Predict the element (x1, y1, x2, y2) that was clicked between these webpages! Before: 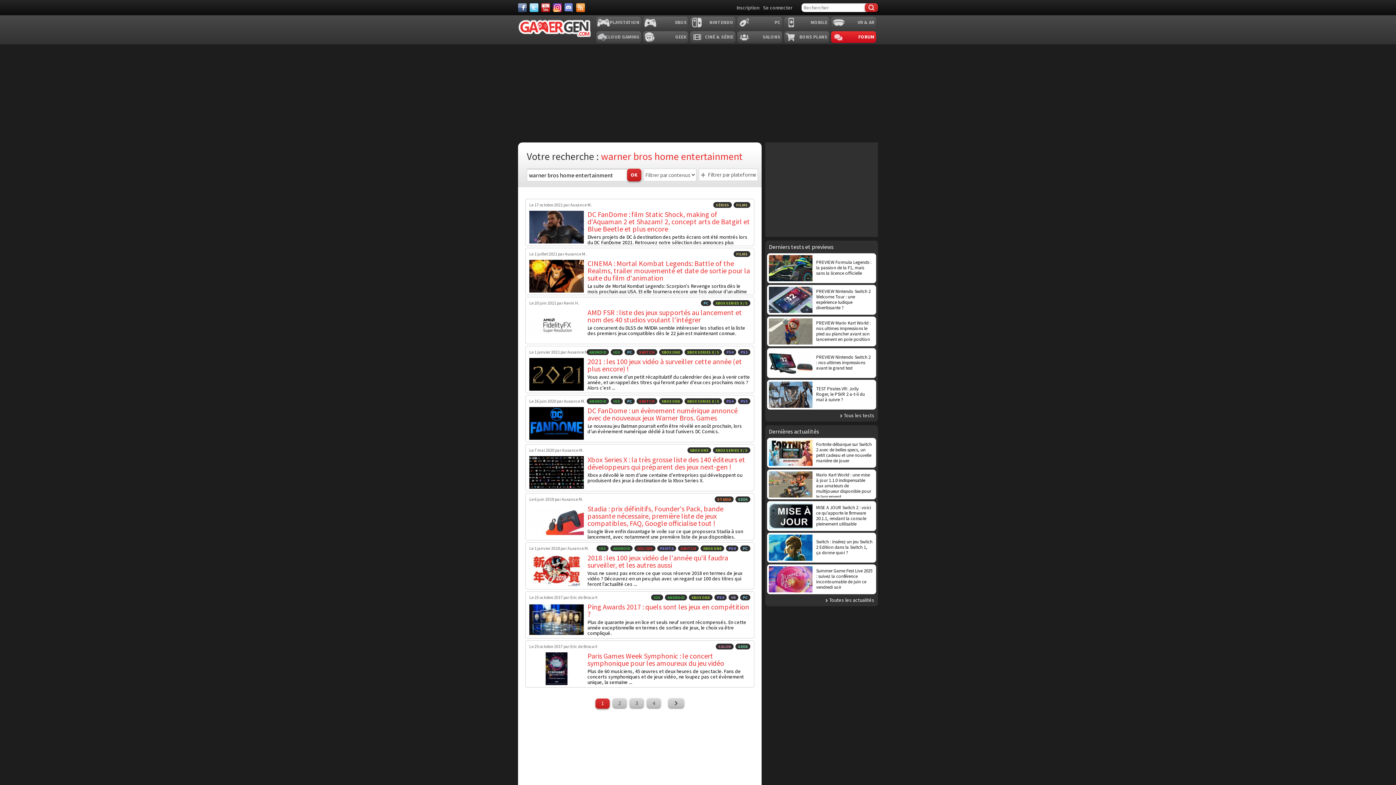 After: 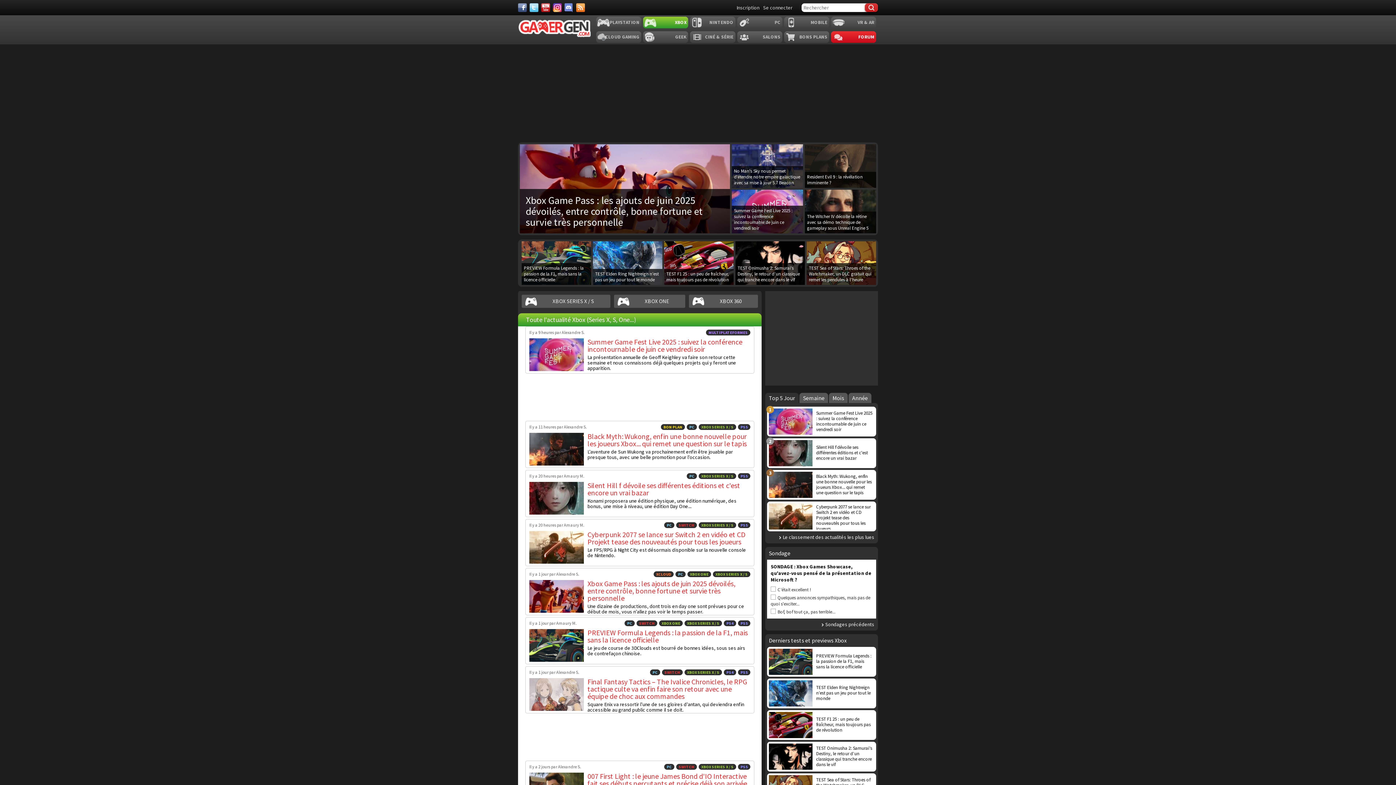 Action: label: XBOX bbox: (643, 16, 688, 28)